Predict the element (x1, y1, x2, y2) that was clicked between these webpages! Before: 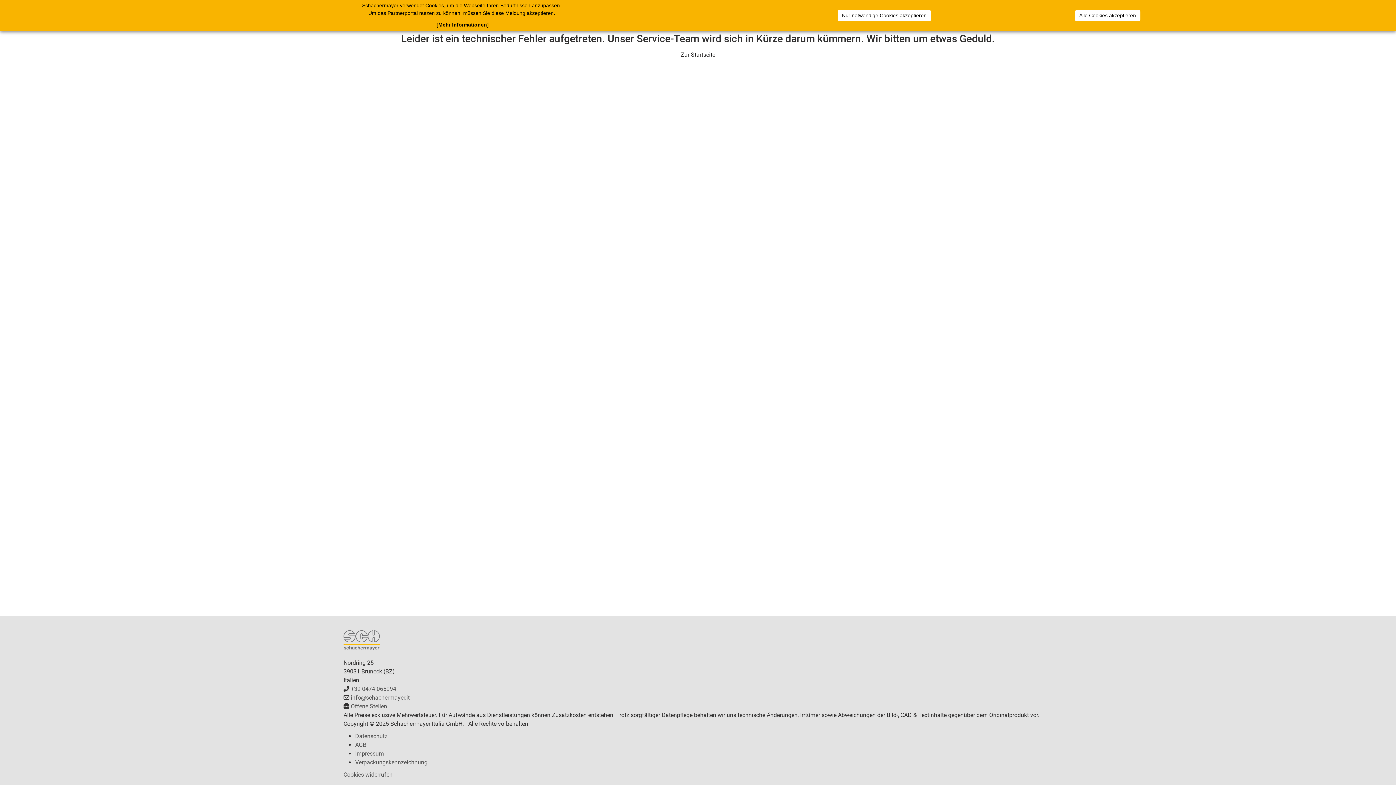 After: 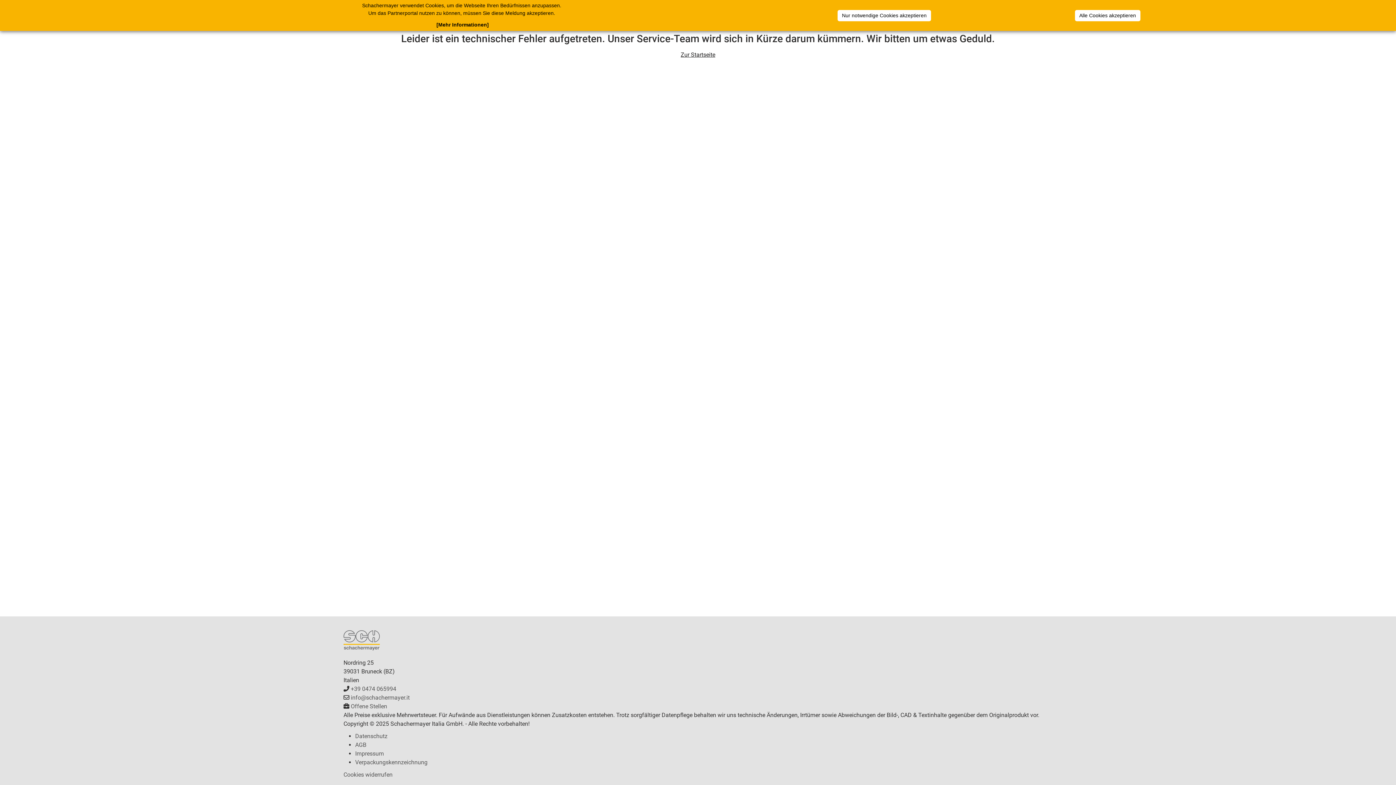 Action: label: Zur Startseite bbox: (680, 51, 715, 58)